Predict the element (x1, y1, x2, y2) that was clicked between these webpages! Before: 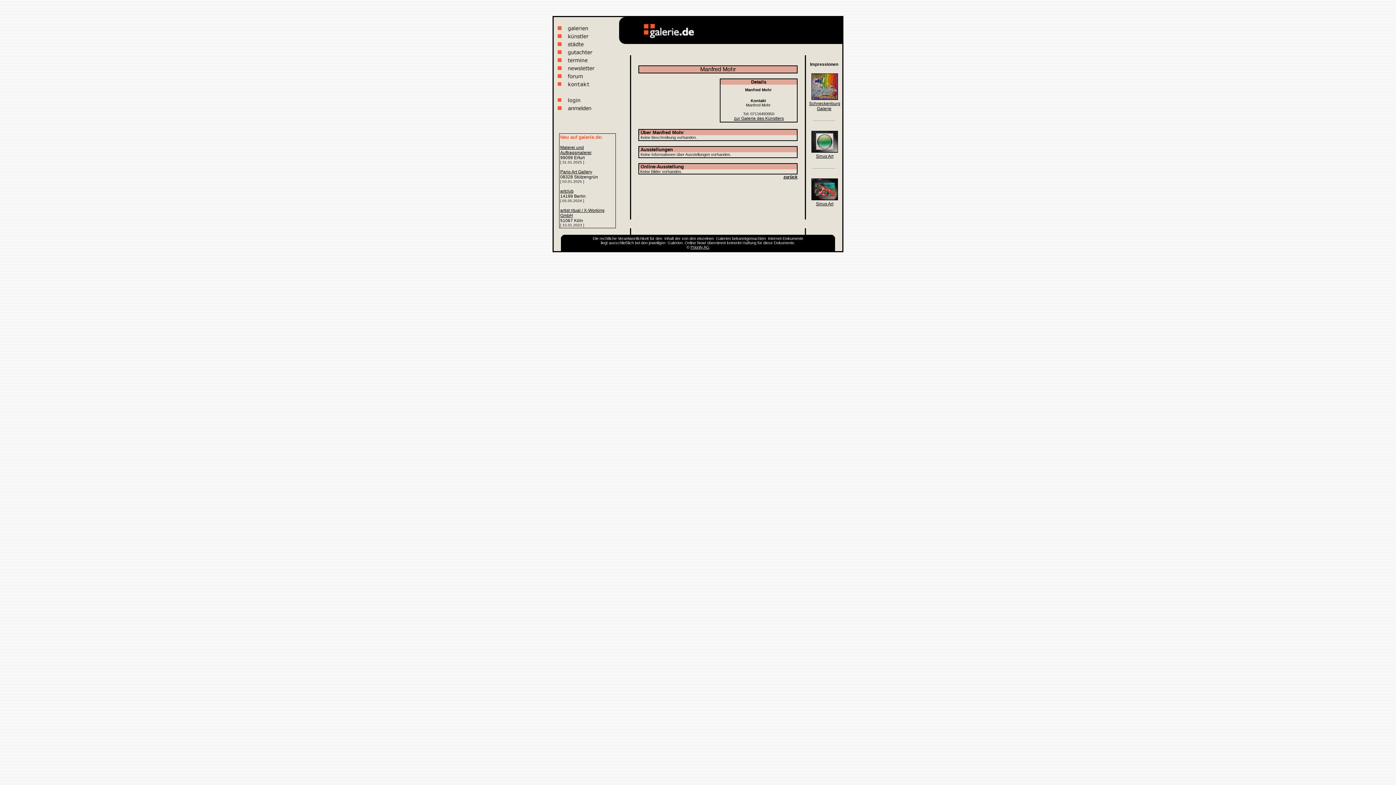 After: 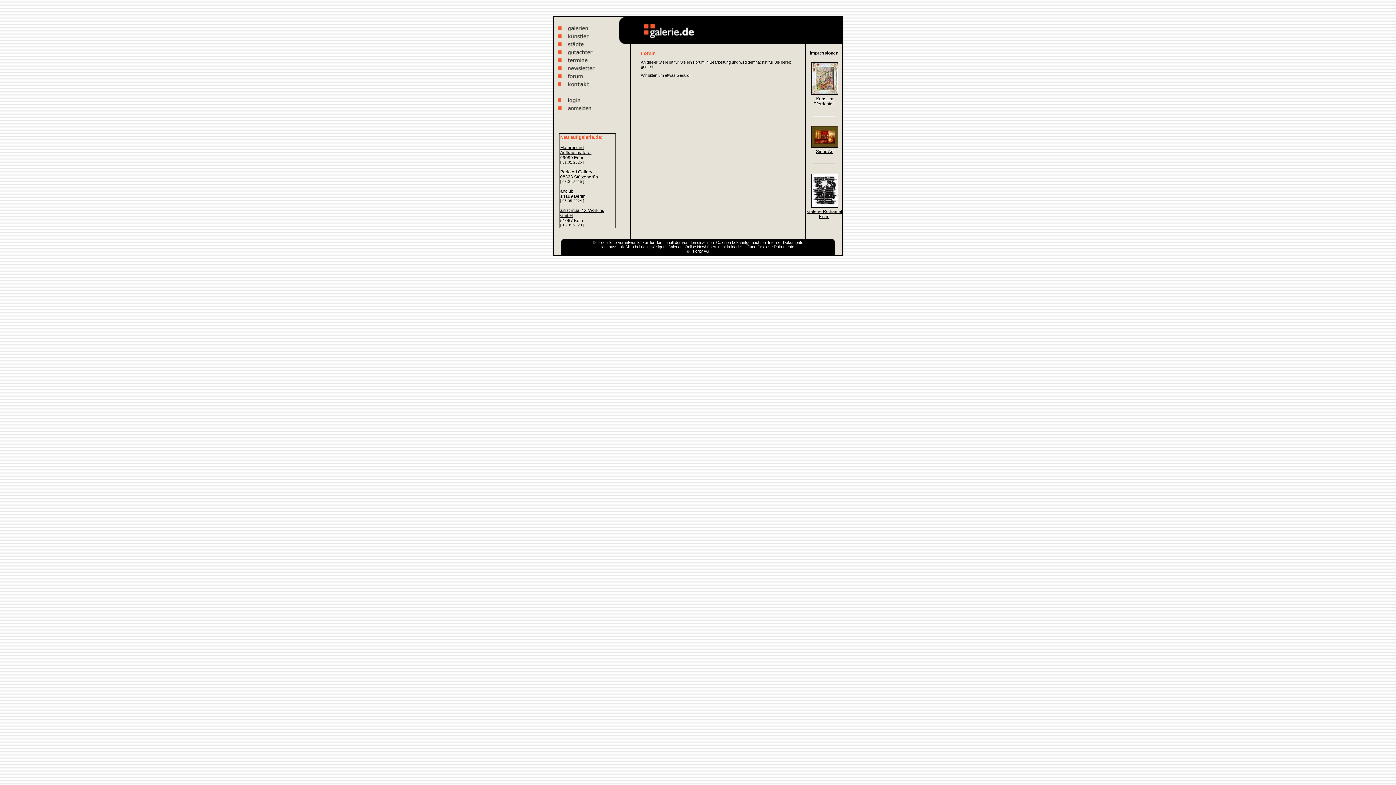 Action: bbox: (557, 75, 597, 81)